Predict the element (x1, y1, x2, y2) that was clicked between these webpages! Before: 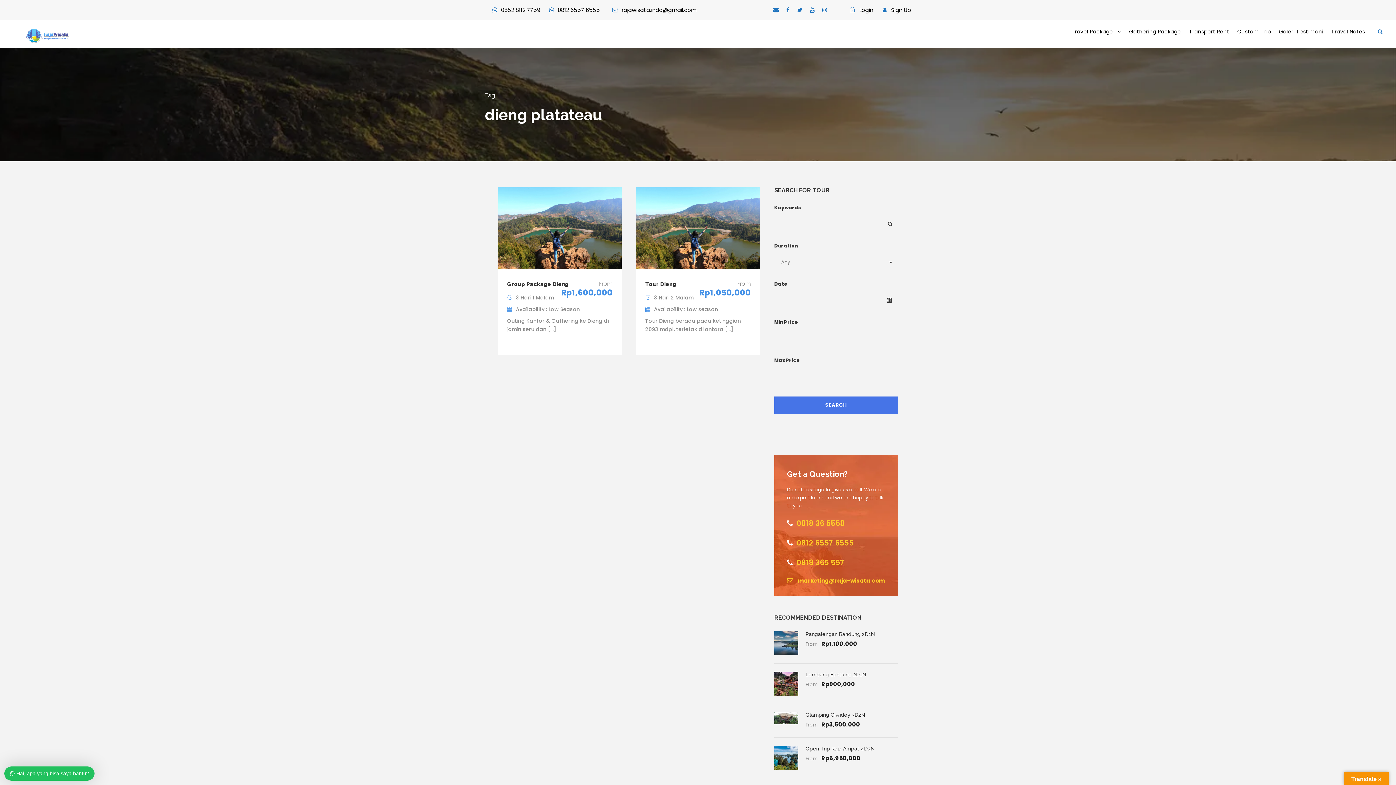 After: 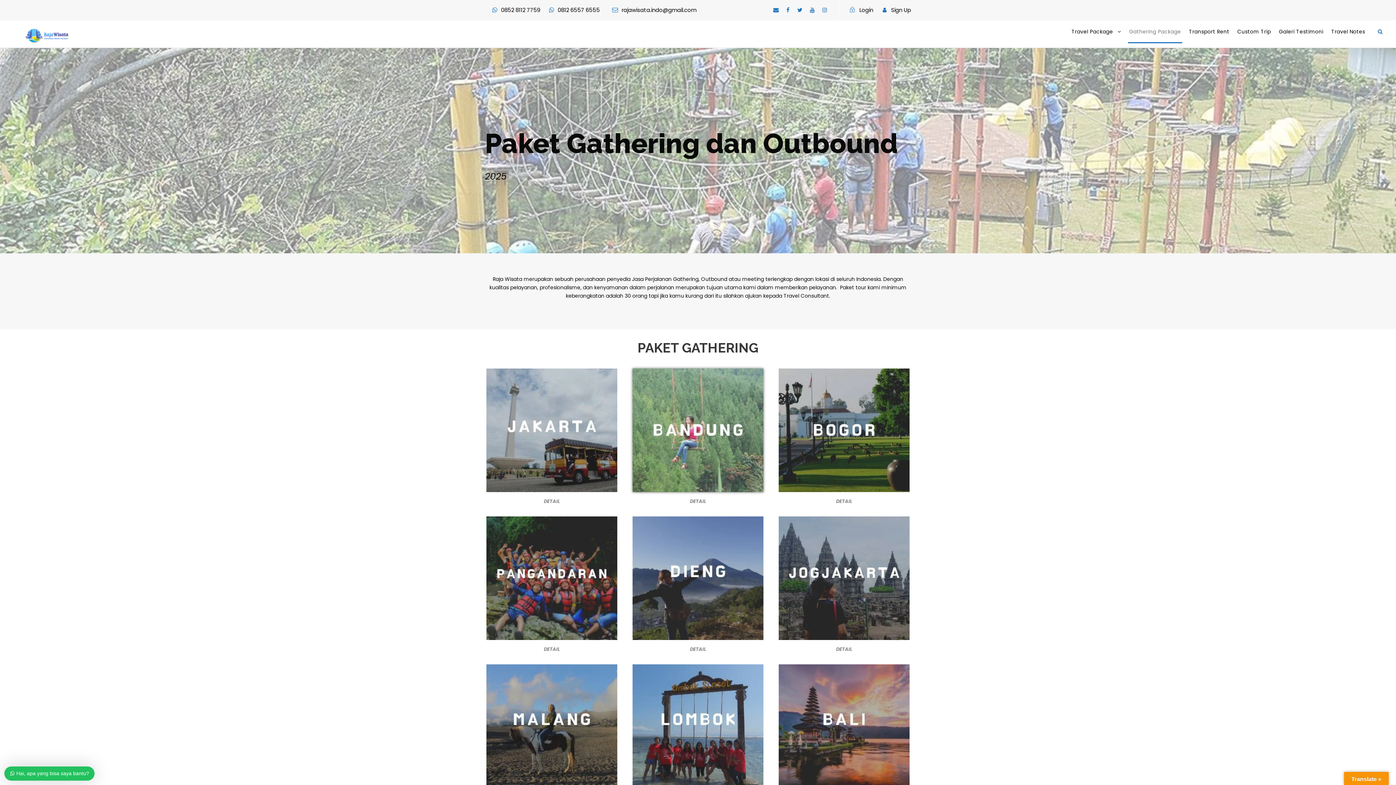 Action: bbox: (1129, 27, 1181, 43) label: Gathering Package